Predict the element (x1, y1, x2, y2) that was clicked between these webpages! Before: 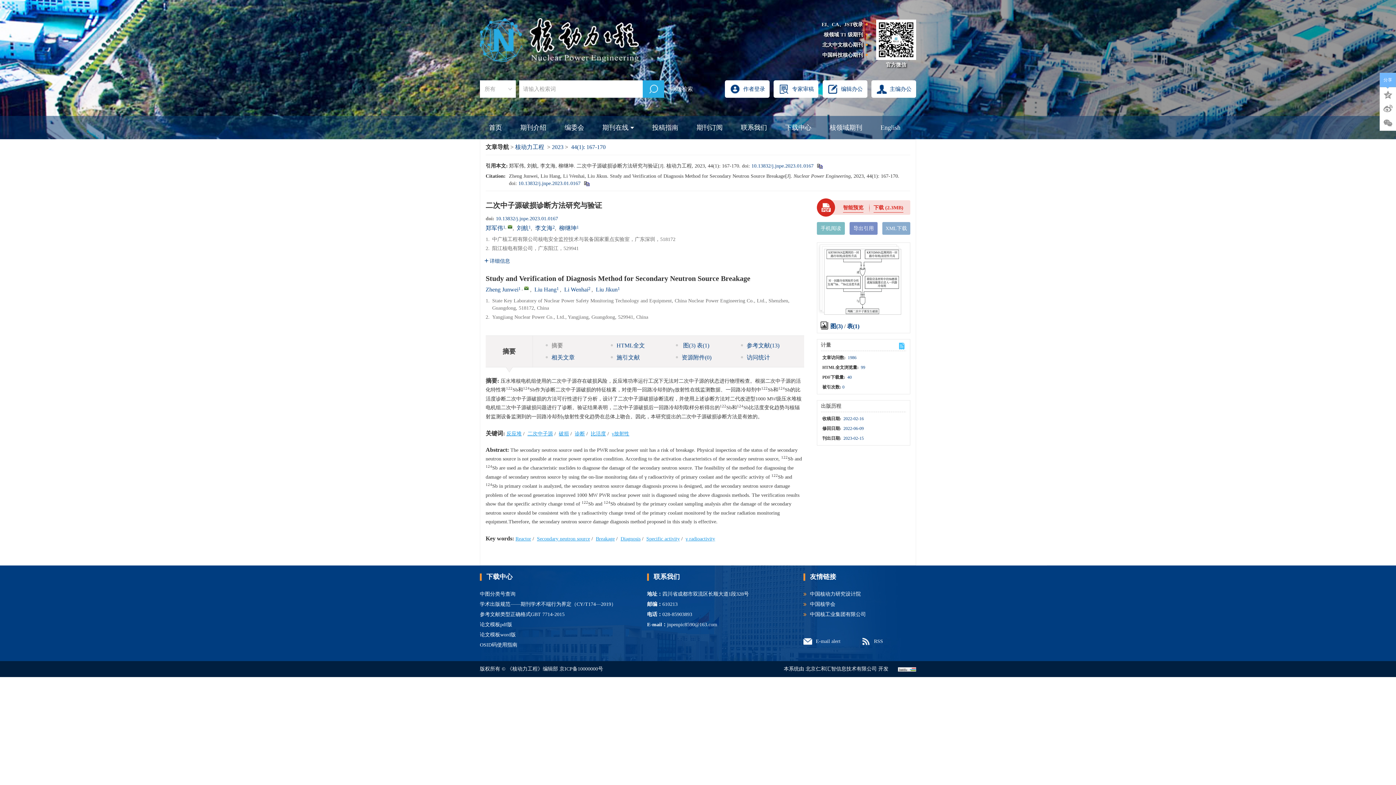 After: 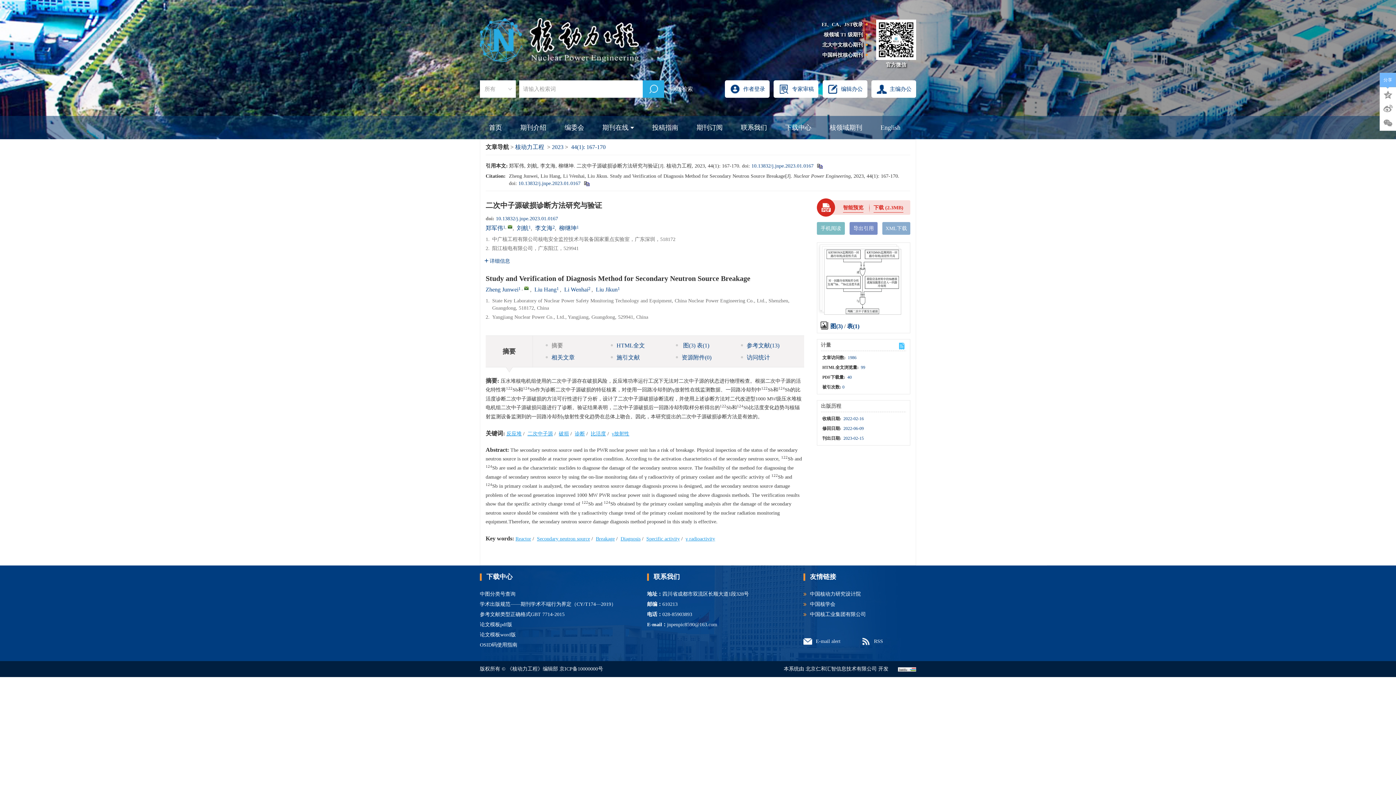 Action: bbox: (515, 536, 531, 541) label: Reactor